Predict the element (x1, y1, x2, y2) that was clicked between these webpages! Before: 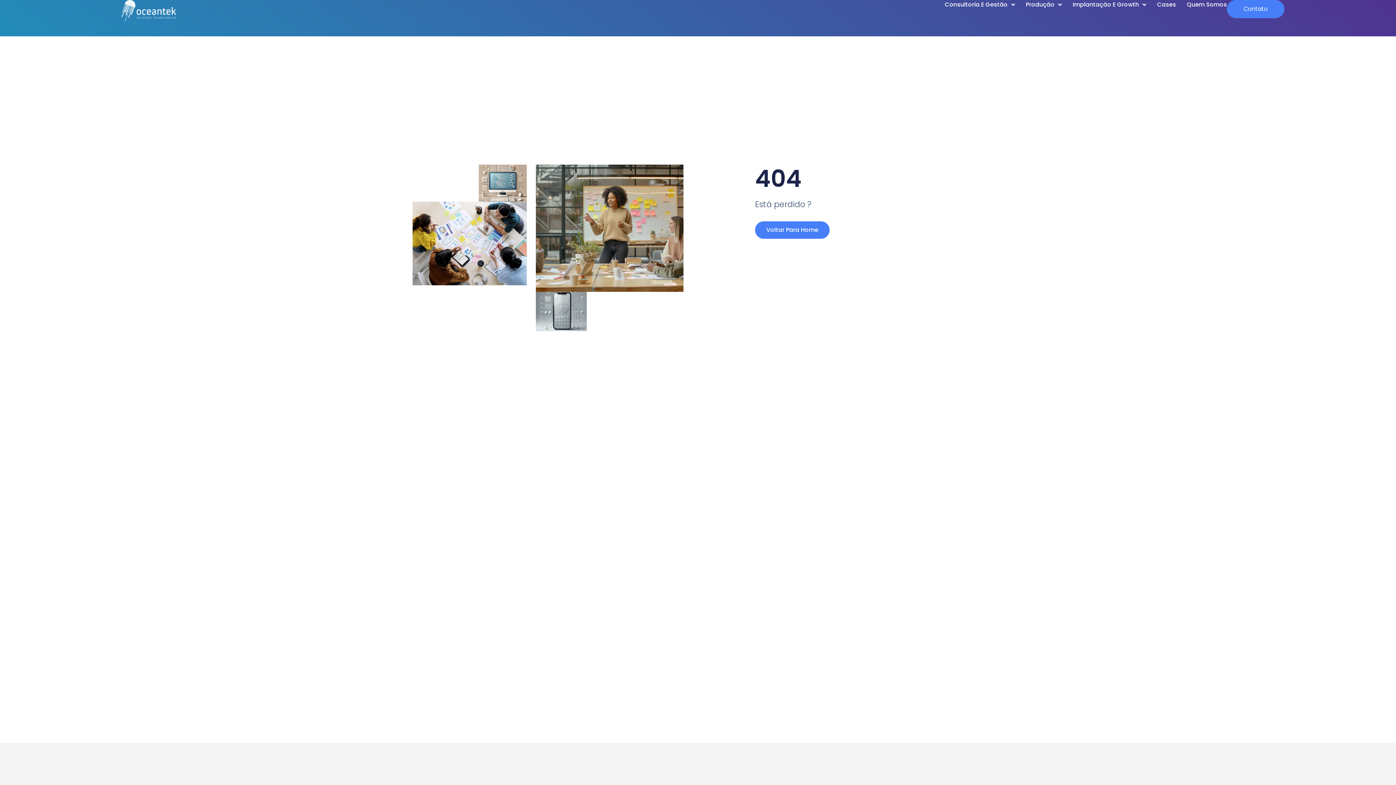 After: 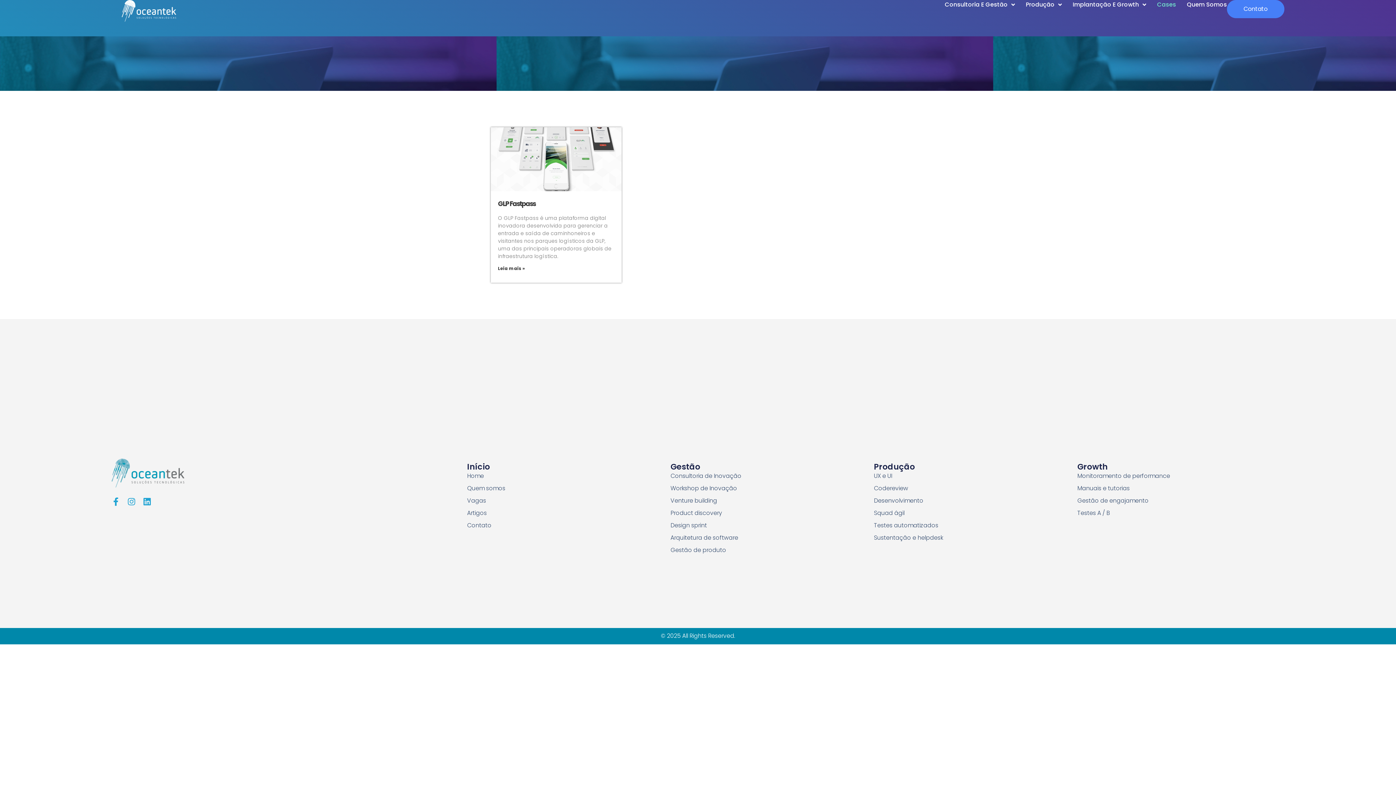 Action: bbox: (1157, 0, 1176, 9) label: Cases